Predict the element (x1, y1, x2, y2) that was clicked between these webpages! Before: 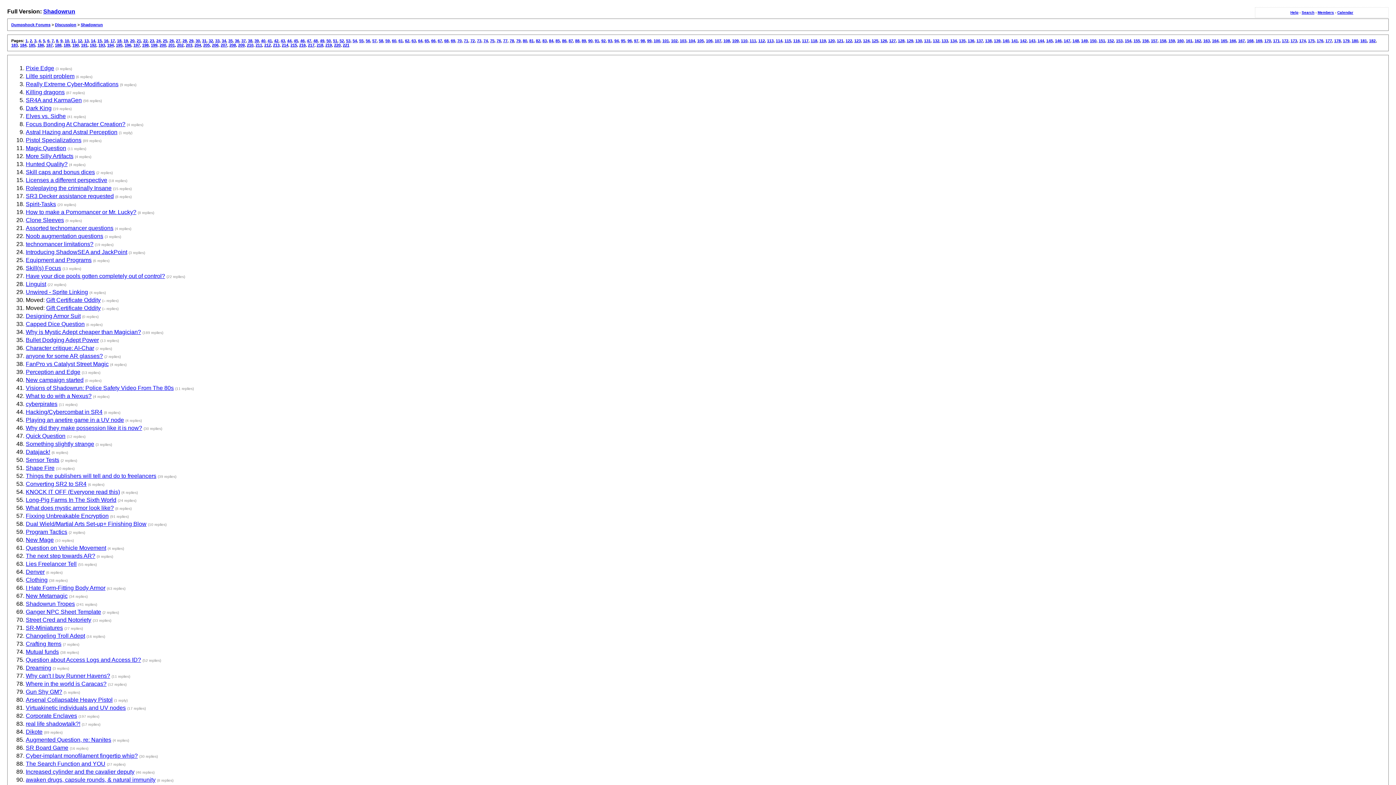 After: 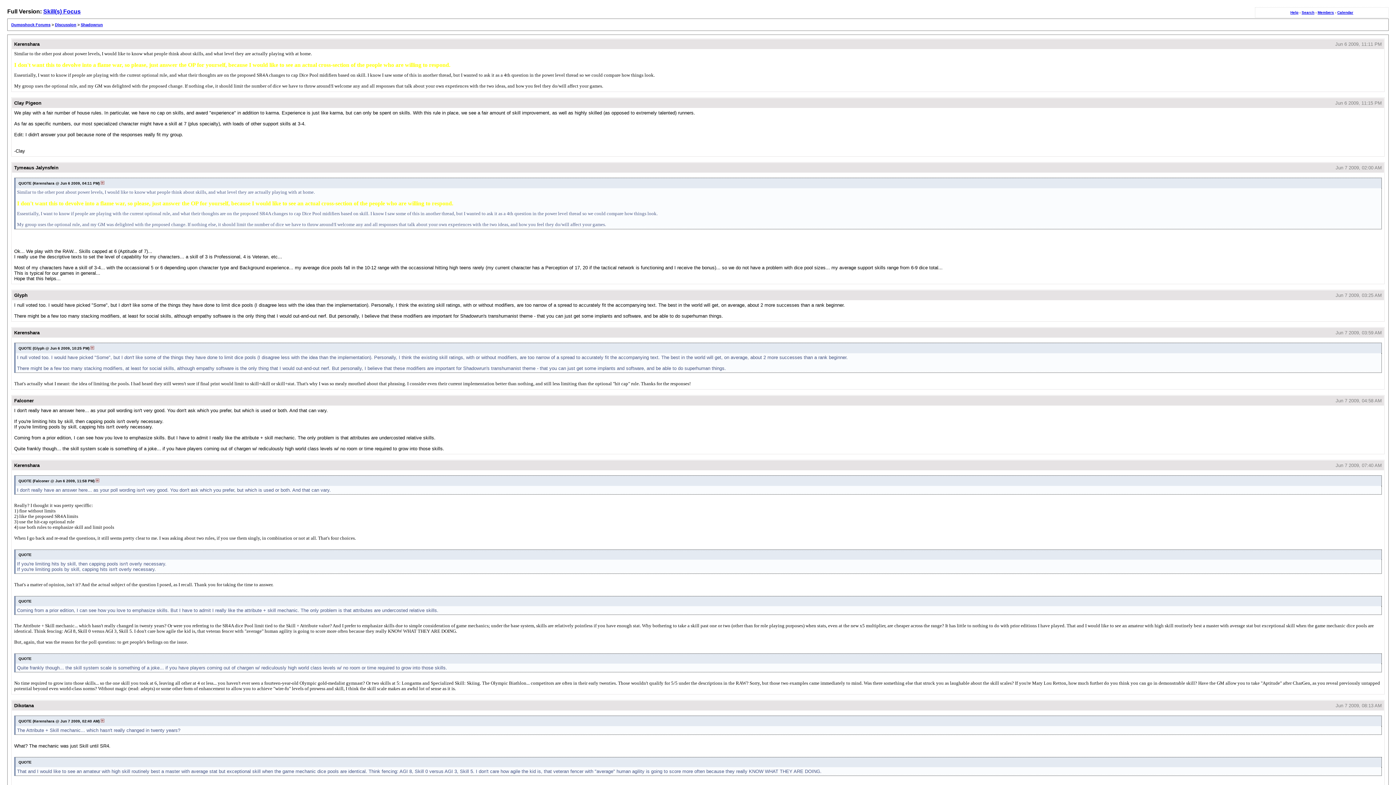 Action: bbox: (25, 265, 61, 271) label: Skill(s) Focus